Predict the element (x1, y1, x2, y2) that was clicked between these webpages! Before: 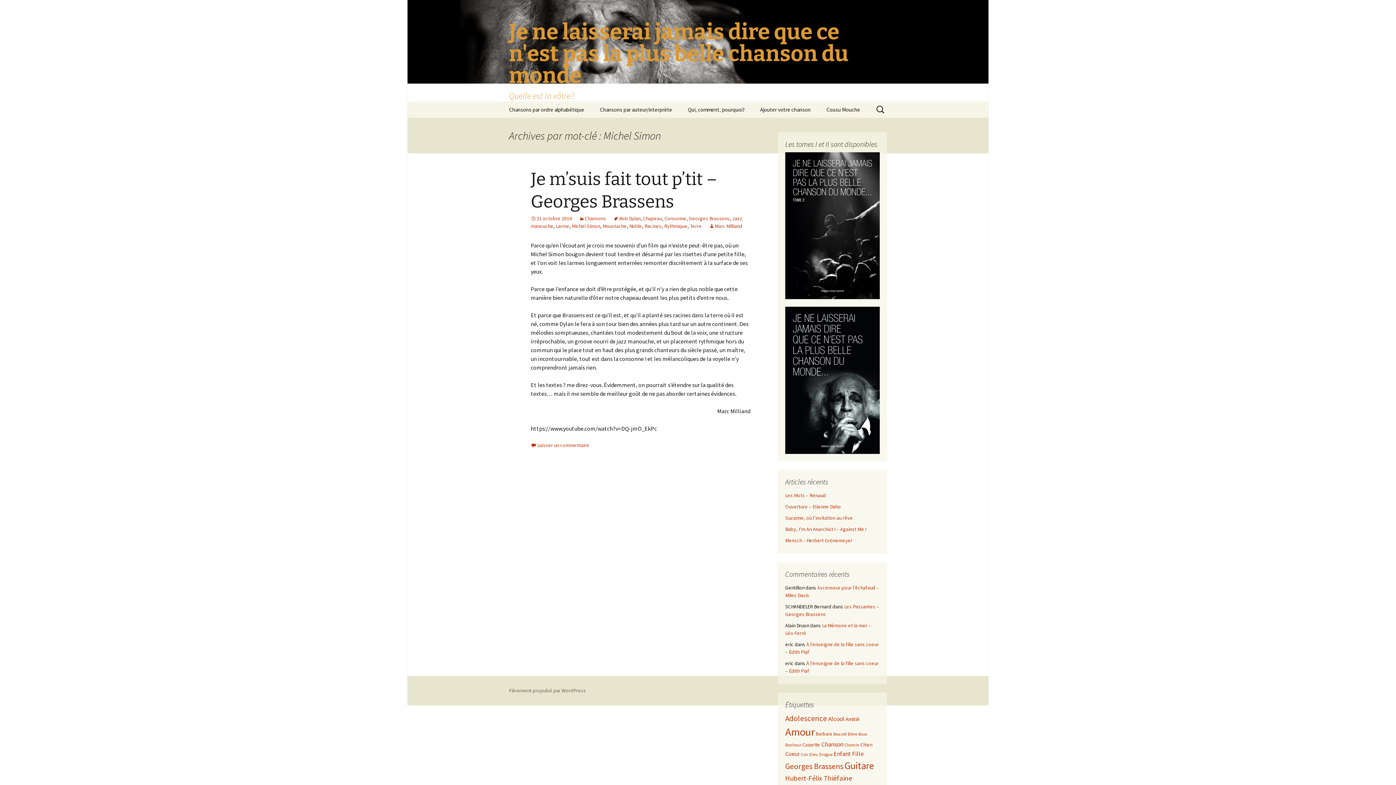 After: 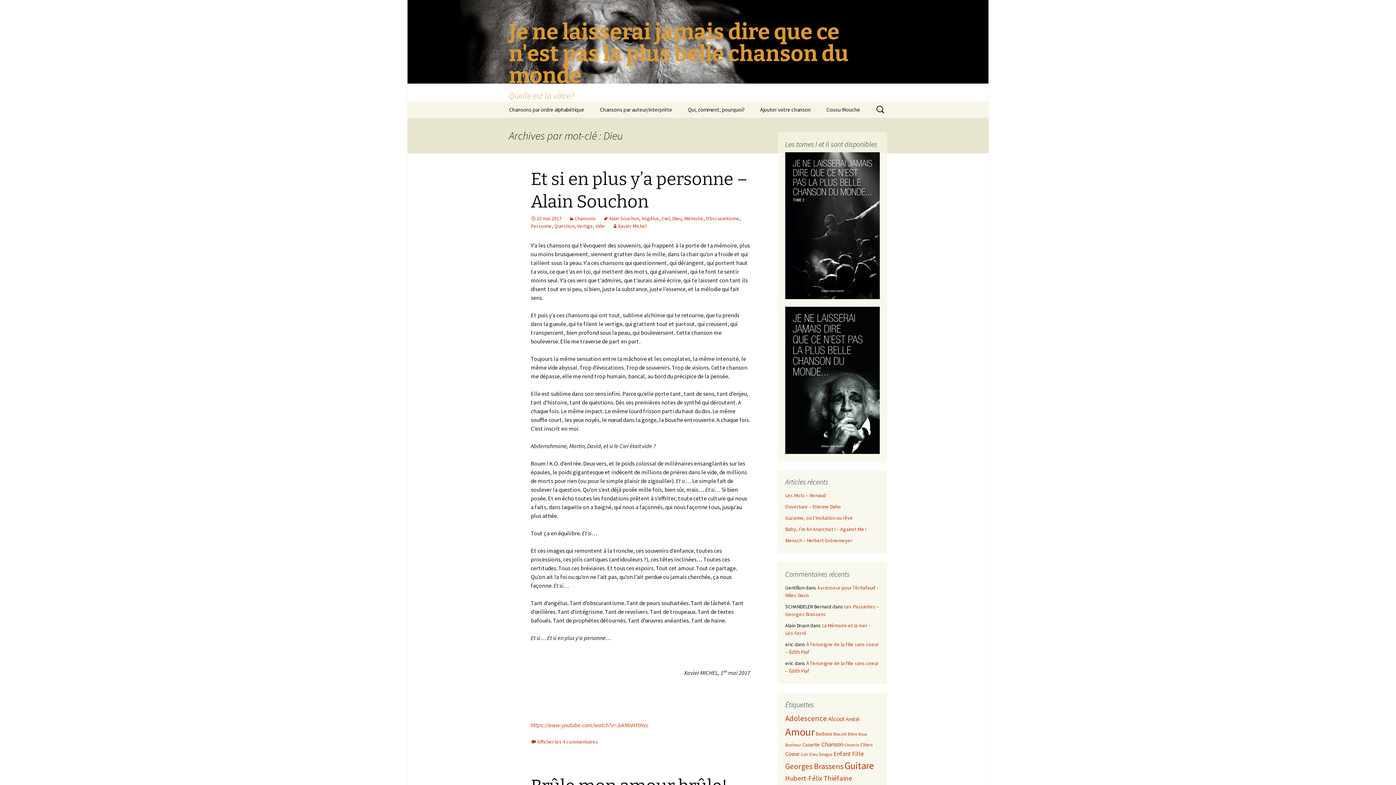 Action: bbox: (809, 751, 818, 757) label: Dieu (7 éléments)